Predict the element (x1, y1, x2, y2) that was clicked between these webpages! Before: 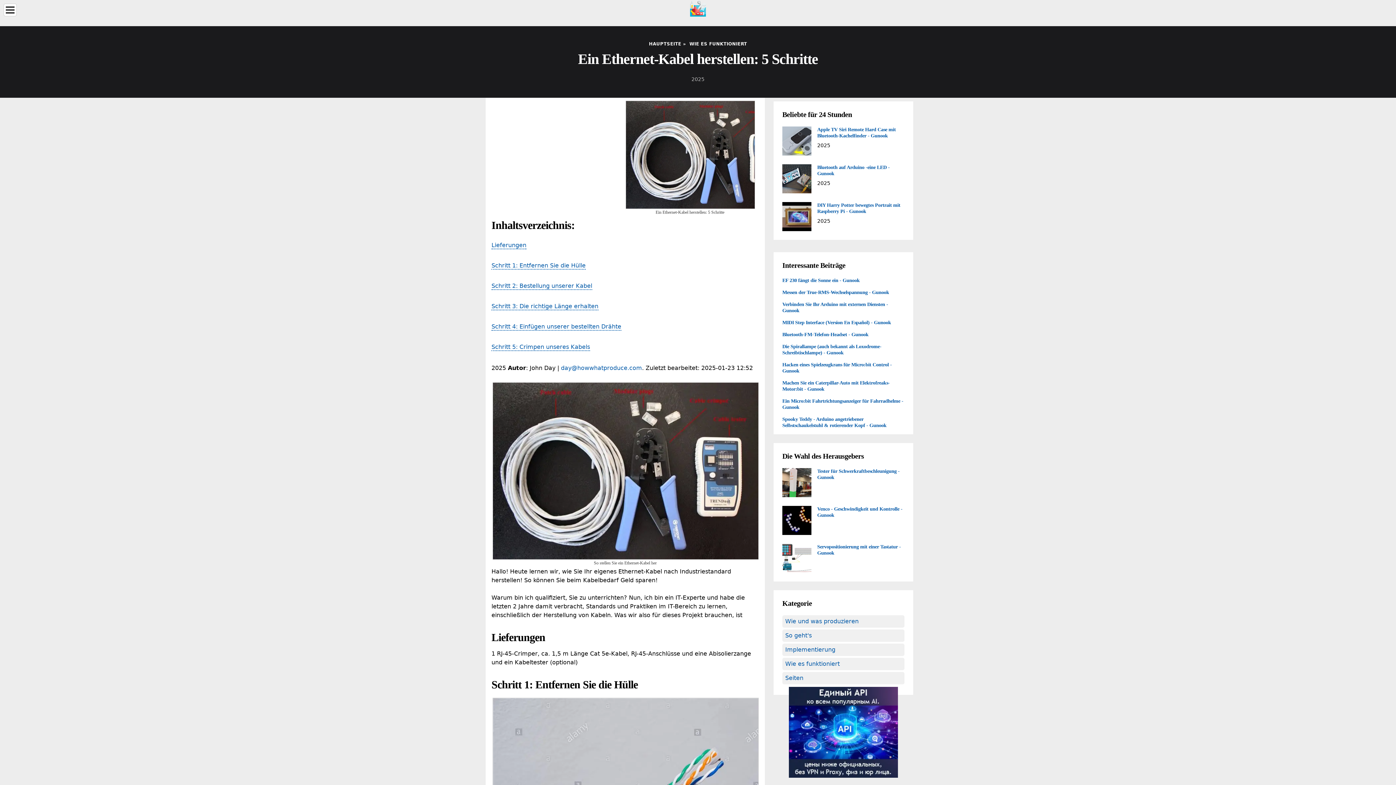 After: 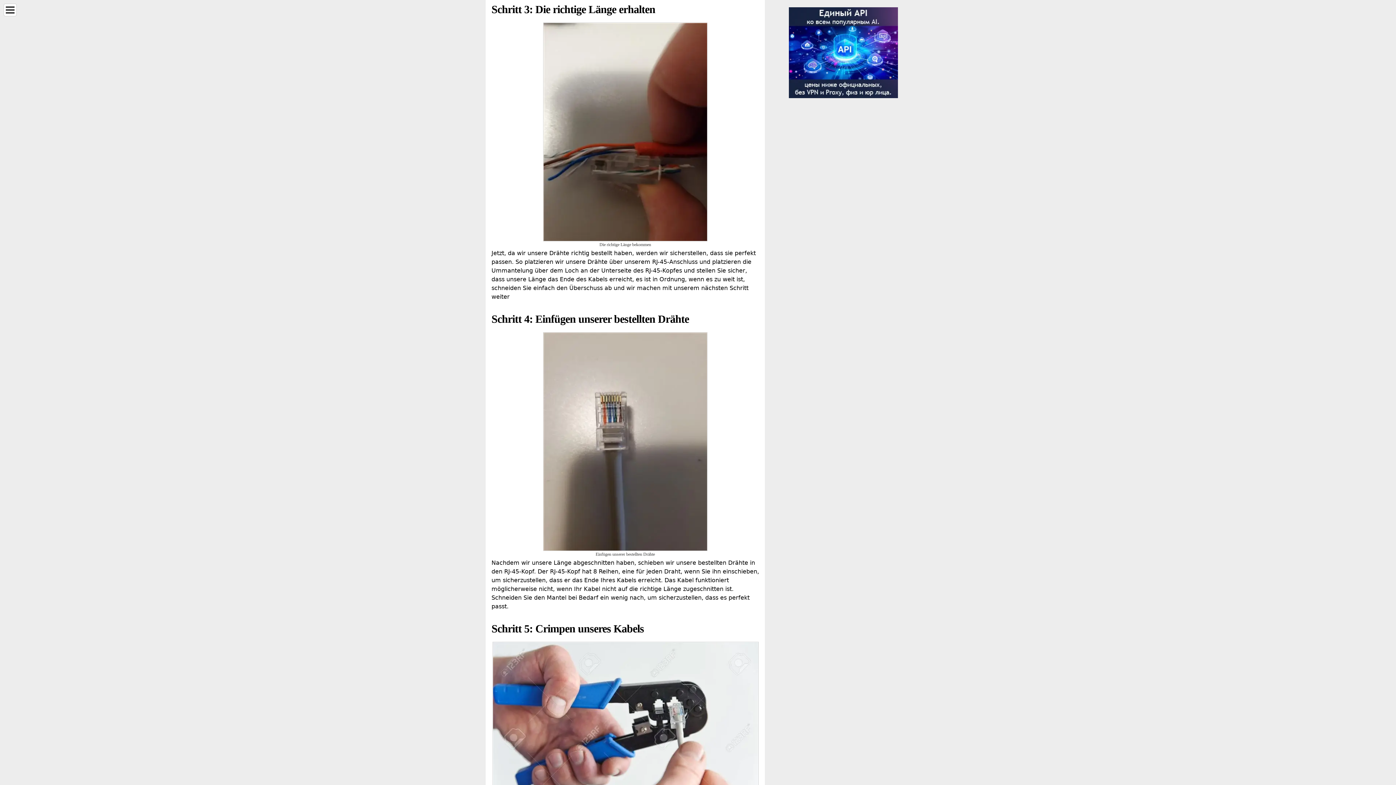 Action: label: Schritt 3: Die richtige Länge erhalten bbox: (491, 302, 598, 310)